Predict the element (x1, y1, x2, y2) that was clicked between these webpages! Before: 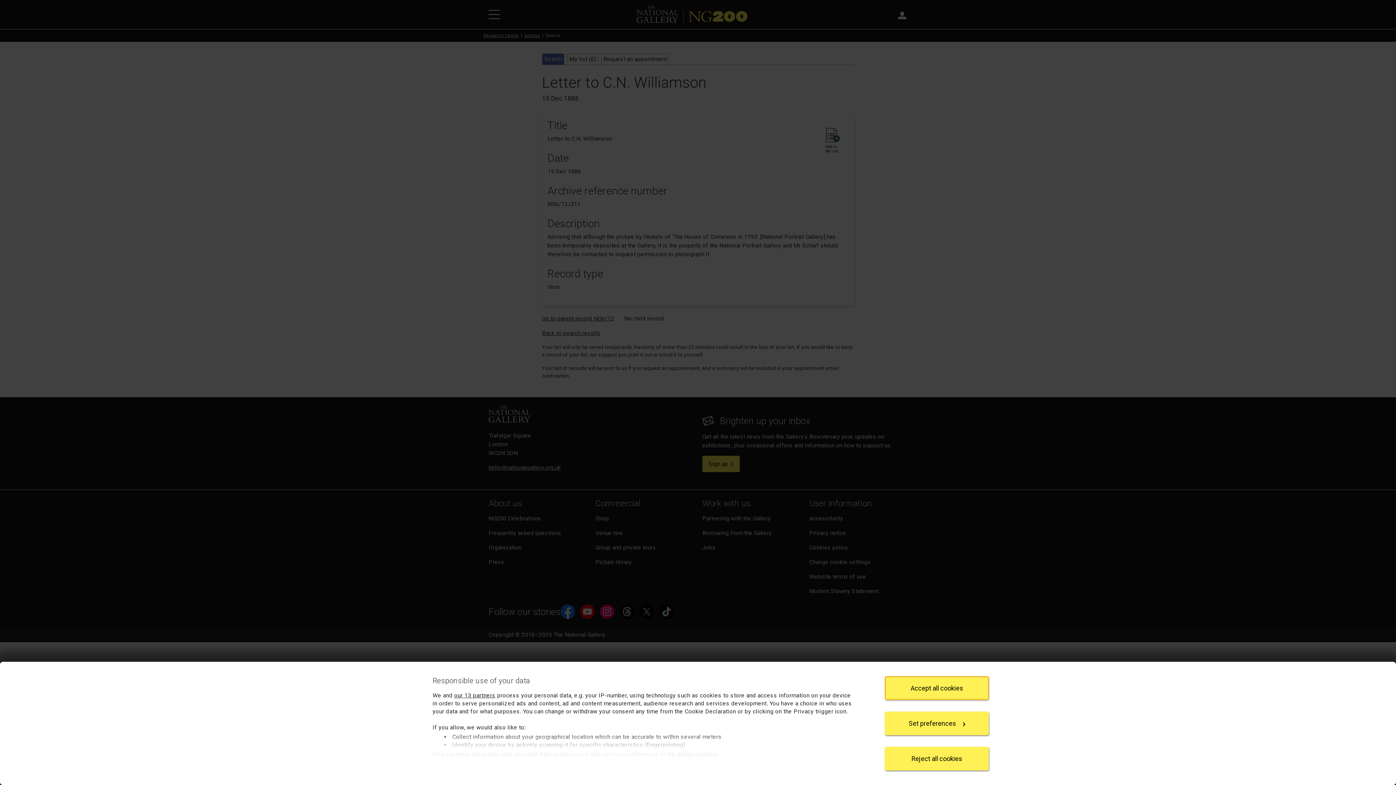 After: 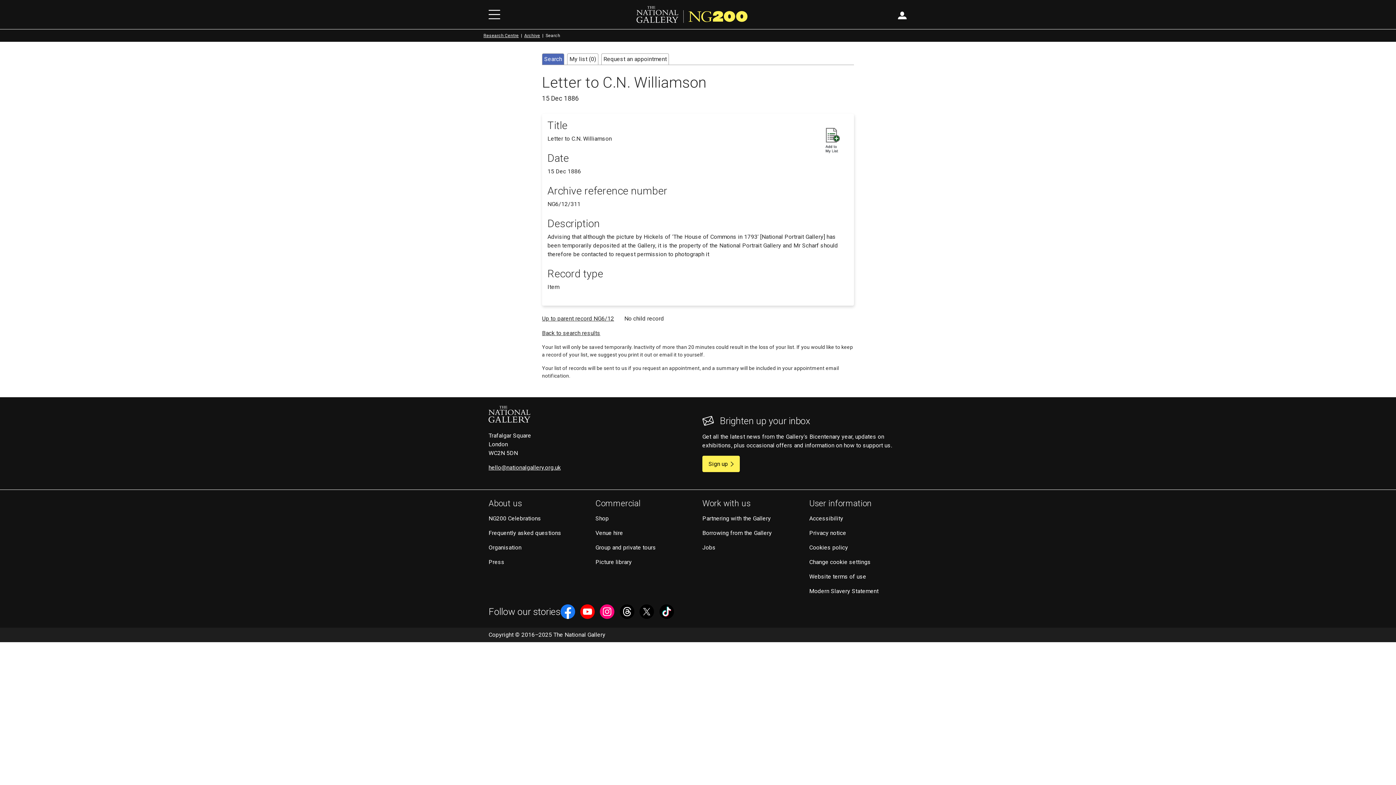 Action: bbox: (885, 747, 989, 770) label: Reject all cookies